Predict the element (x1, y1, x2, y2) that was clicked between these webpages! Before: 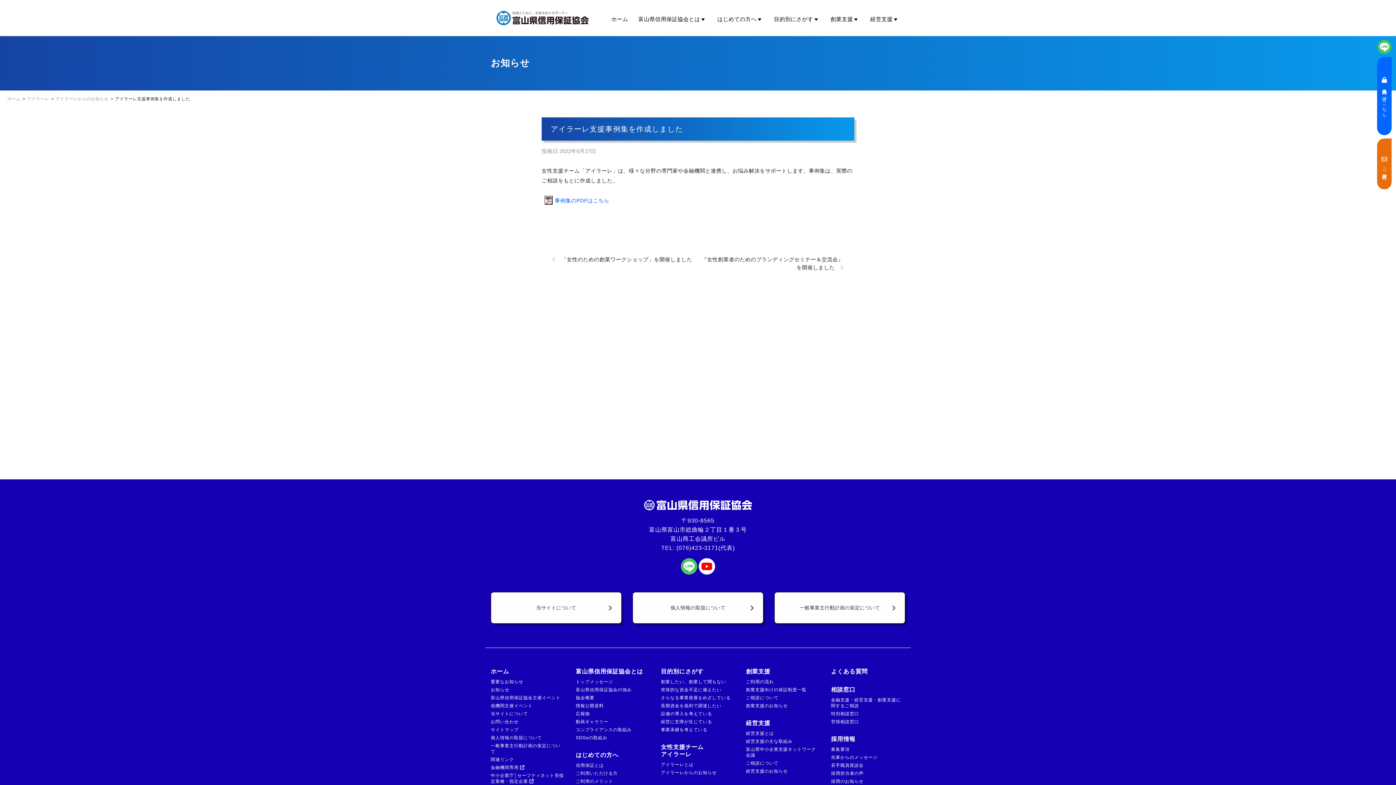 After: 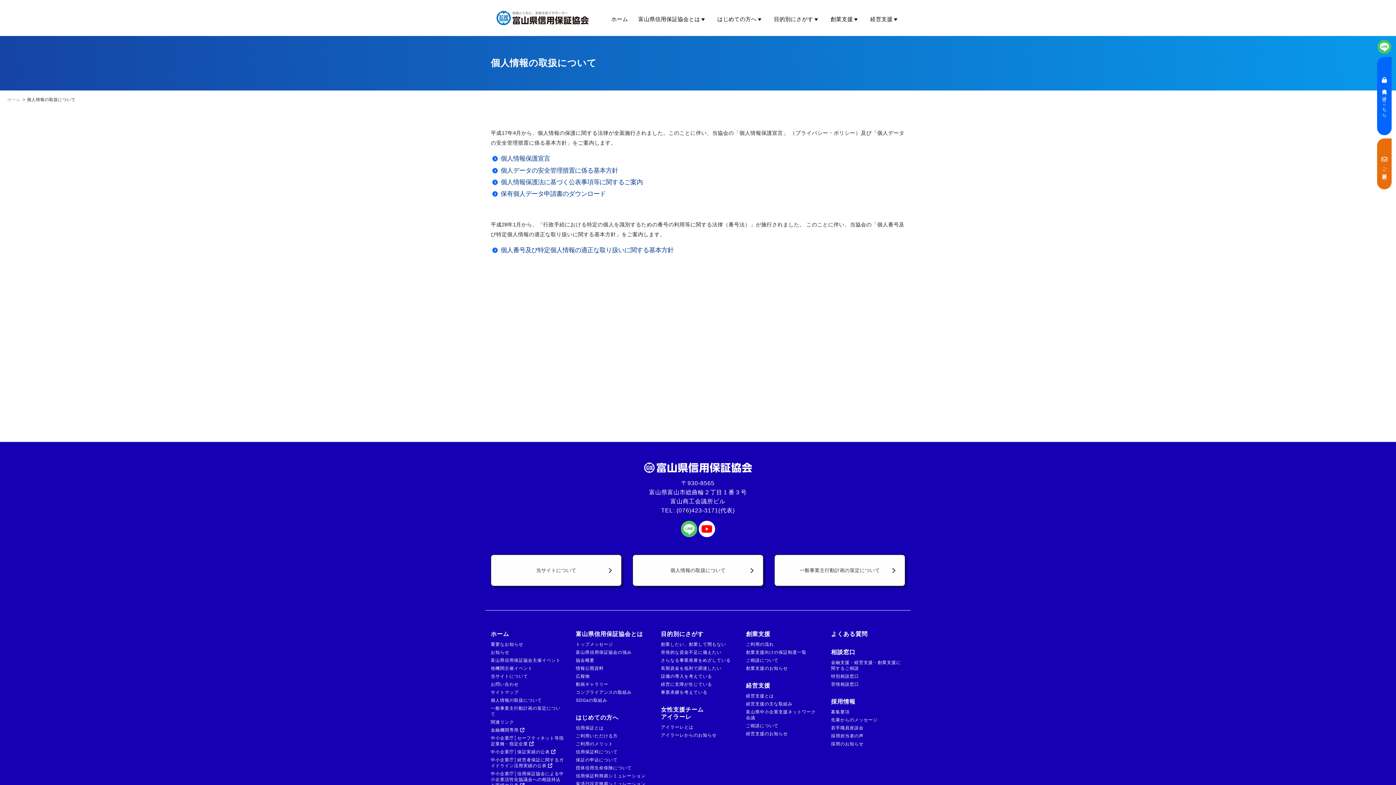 Action: label: 個人情報の取扱について bbox: (632, 592, 763, 624)